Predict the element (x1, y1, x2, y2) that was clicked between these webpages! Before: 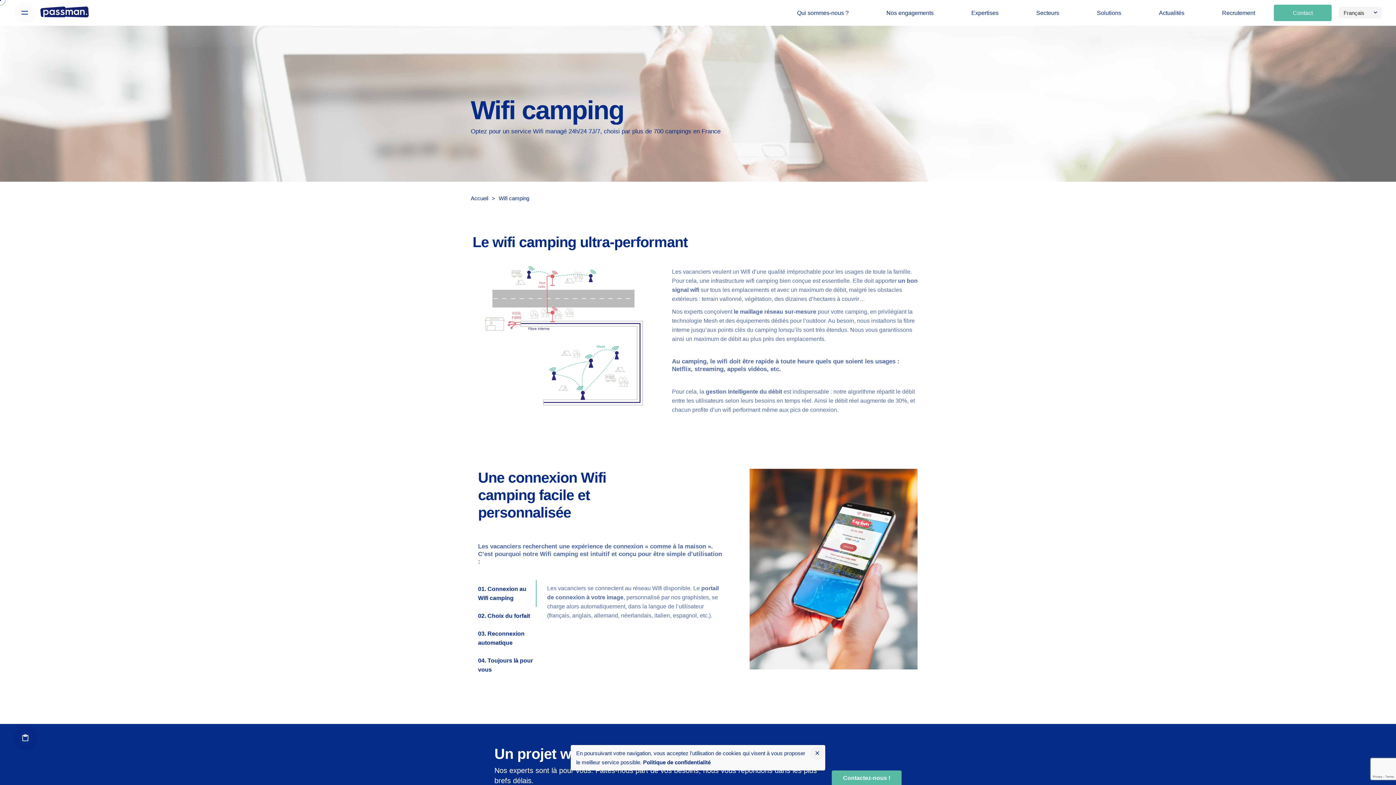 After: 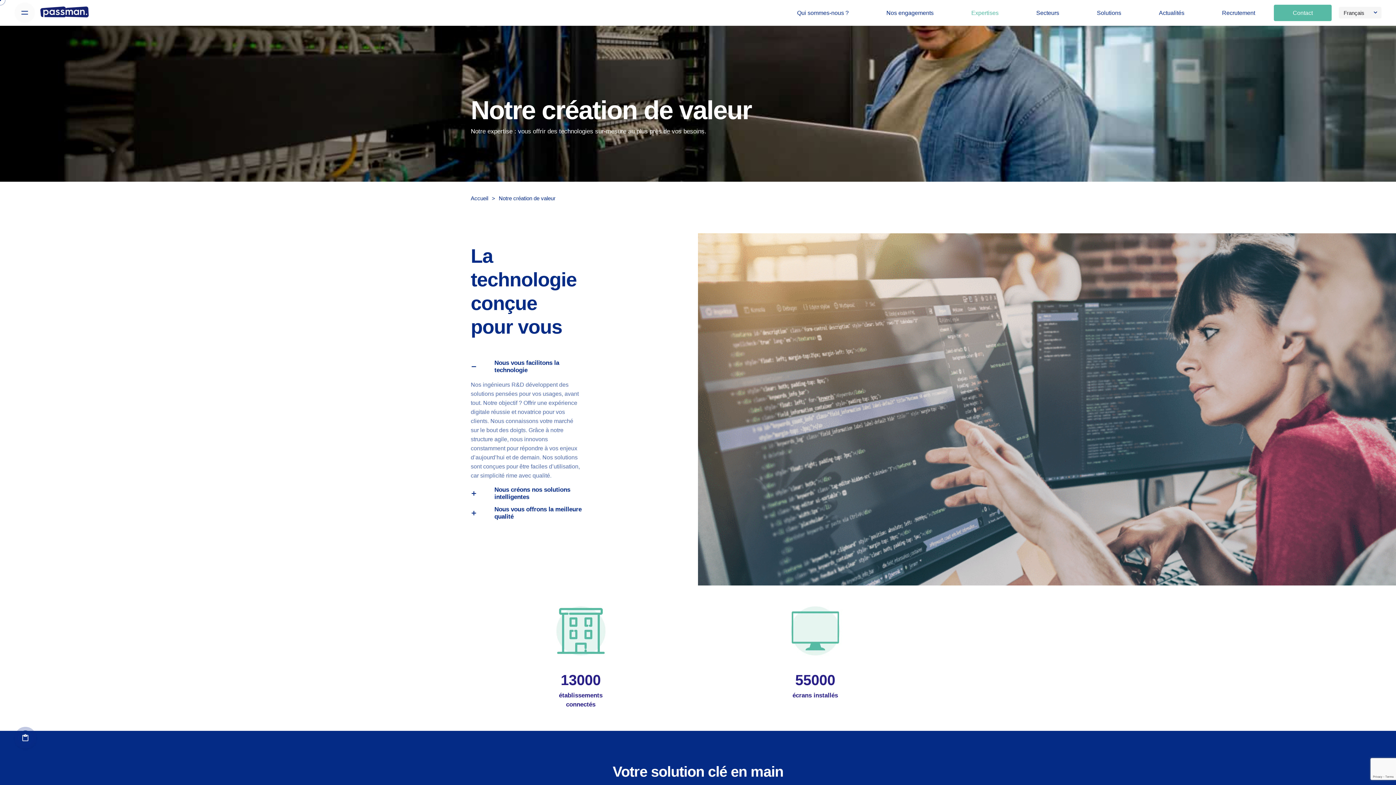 Action: bbox: (952, 4, 1017, 20) label: Expertises